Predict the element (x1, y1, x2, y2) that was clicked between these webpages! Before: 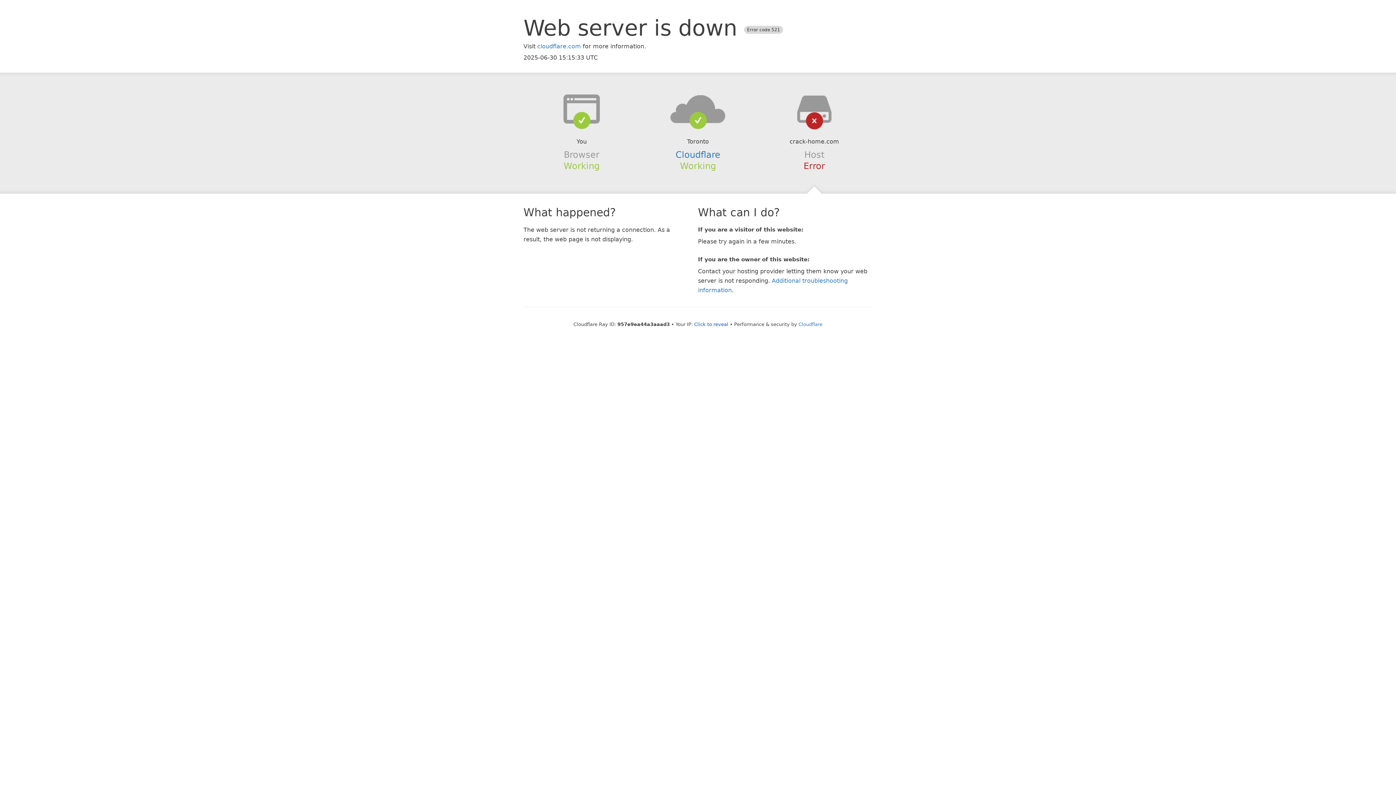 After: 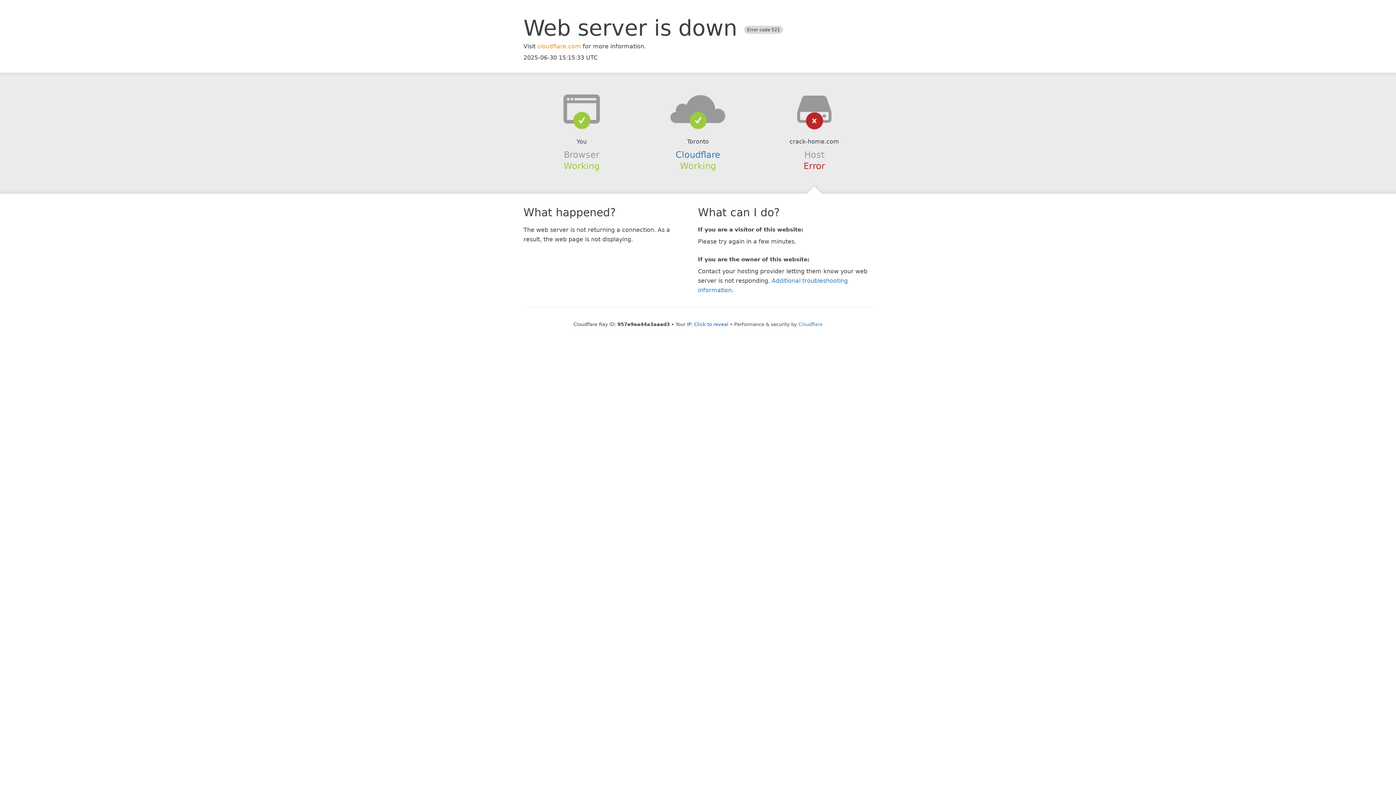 Action: label: cloudflare.com bbox: (537, 42, 581, 49)